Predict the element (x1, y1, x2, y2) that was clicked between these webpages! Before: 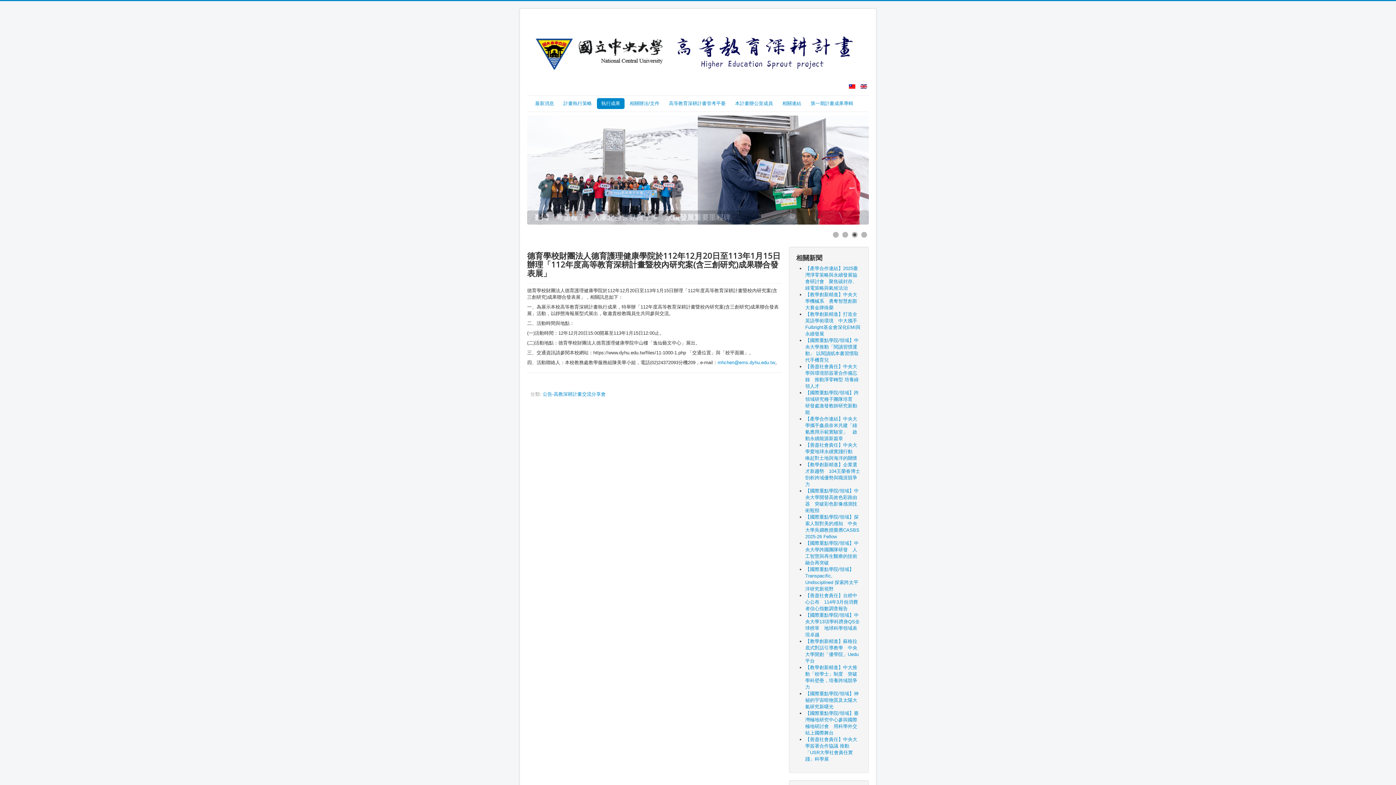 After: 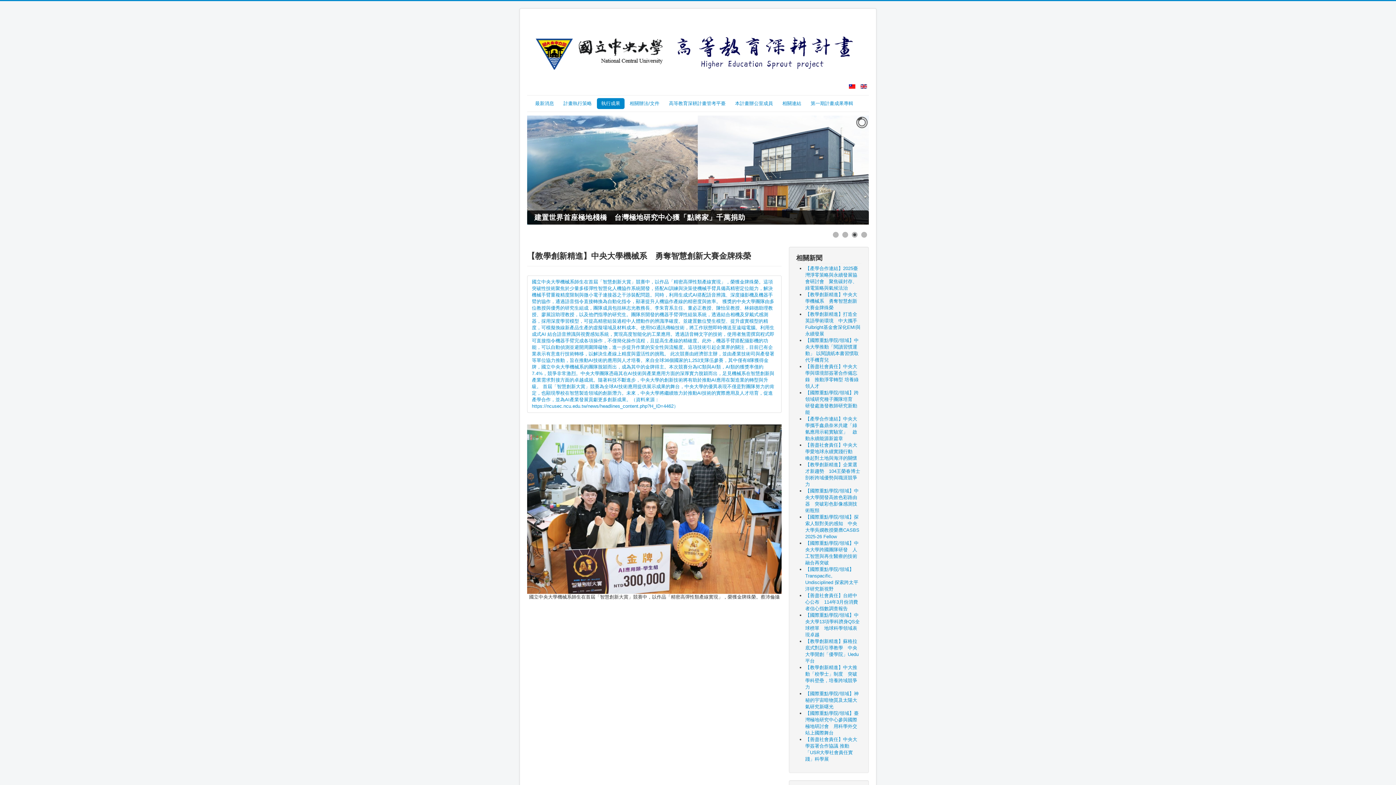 Action: label: 【教學創新精進】中央大學機械系　勇奪智慧創新大賽金牌殊榮 bbox: (805, 291, 857, 310)